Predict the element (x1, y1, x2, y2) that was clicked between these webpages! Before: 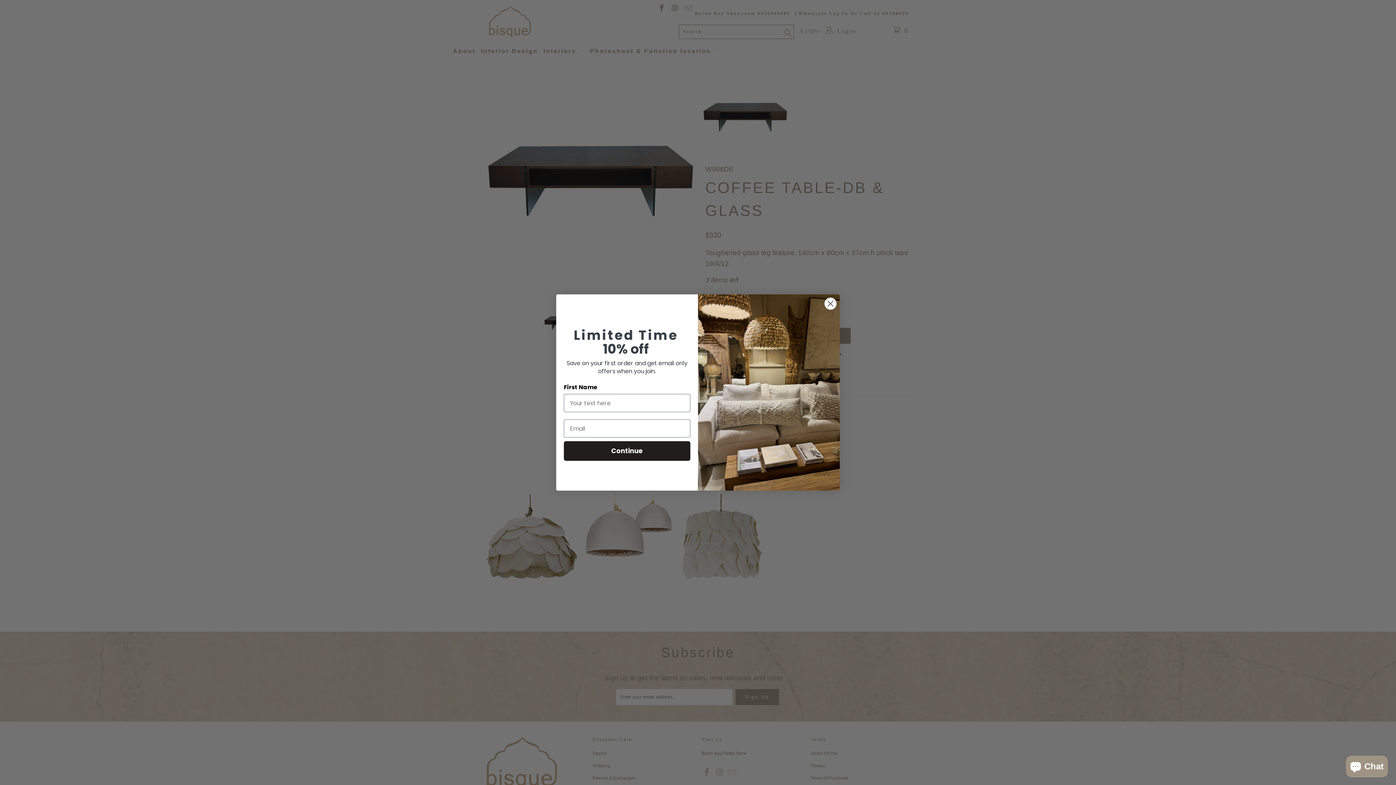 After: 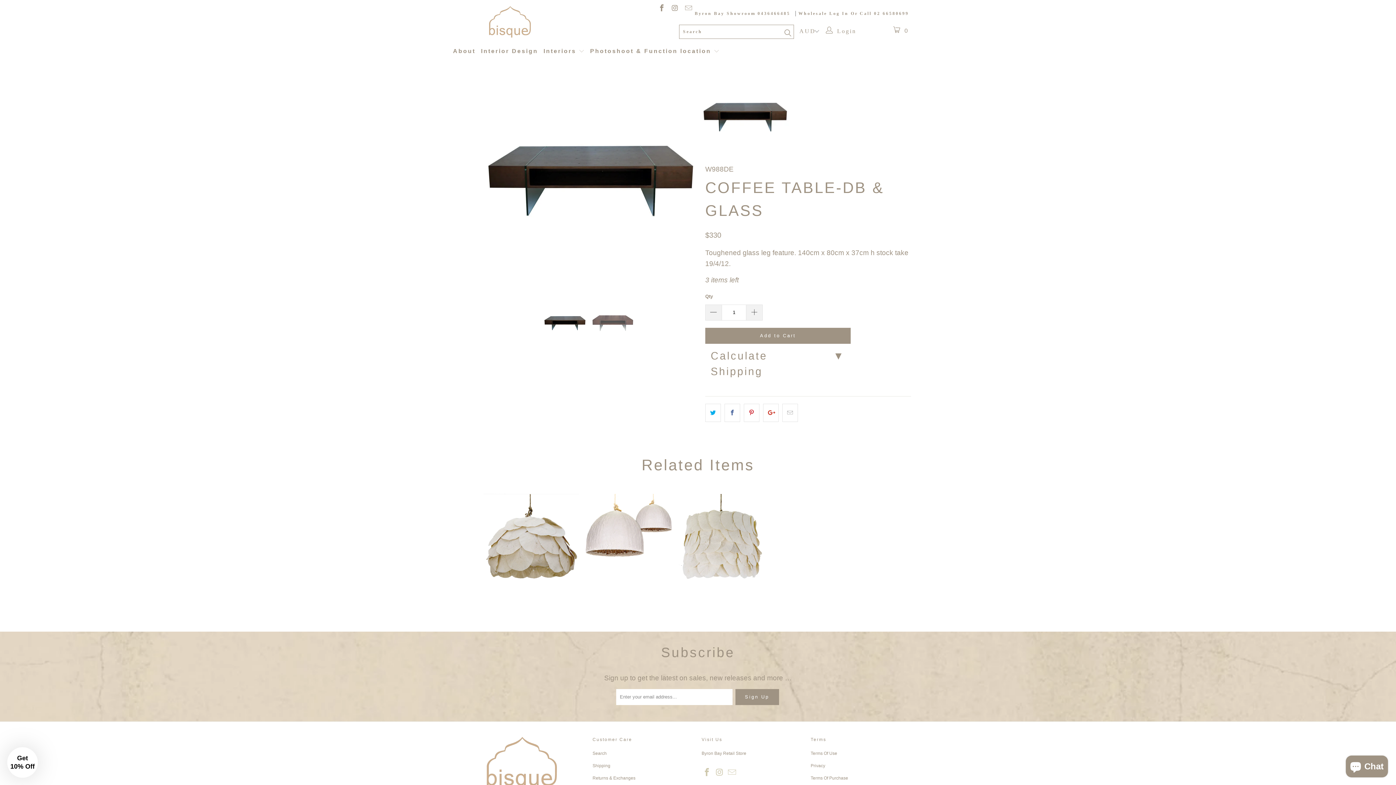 Action: bbox: (824, 318, 837, 331) label: Close dialog